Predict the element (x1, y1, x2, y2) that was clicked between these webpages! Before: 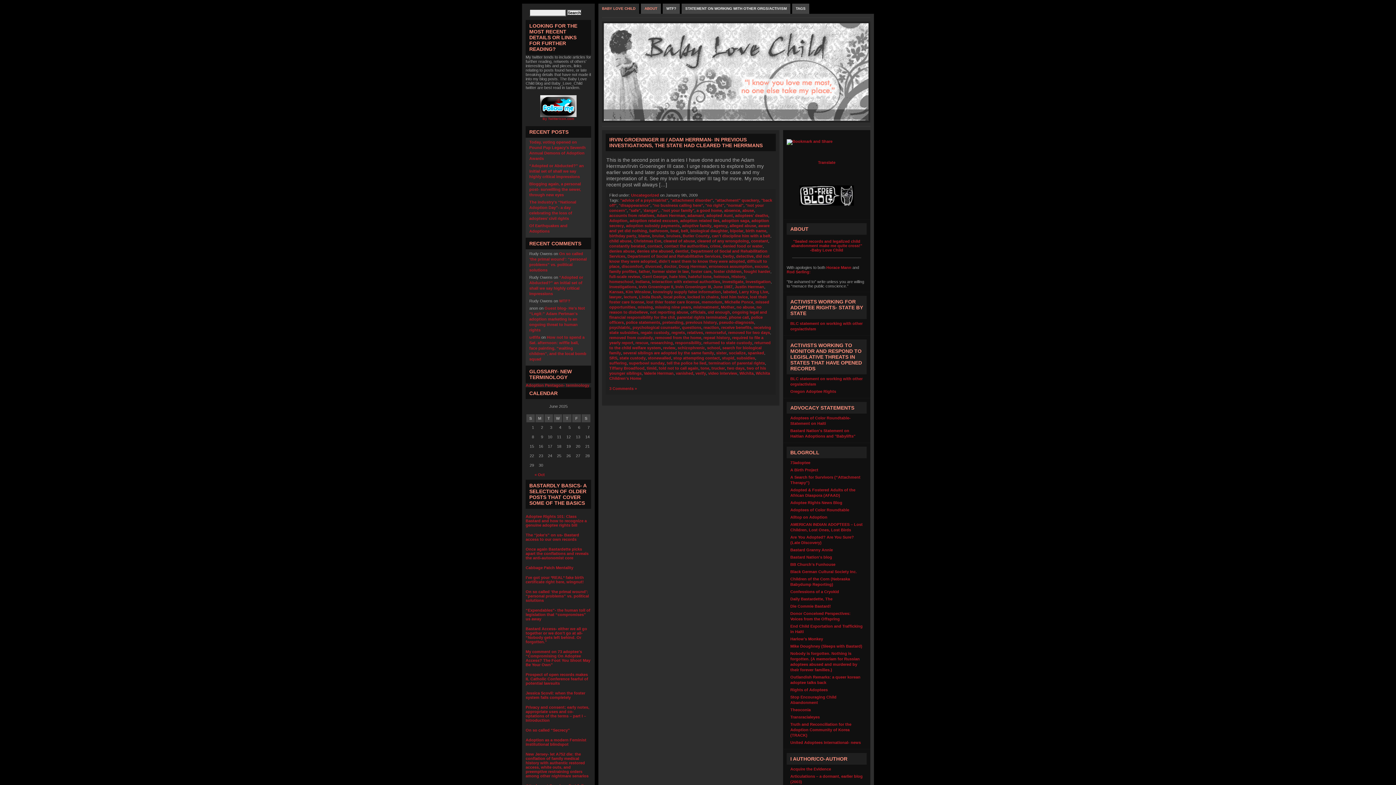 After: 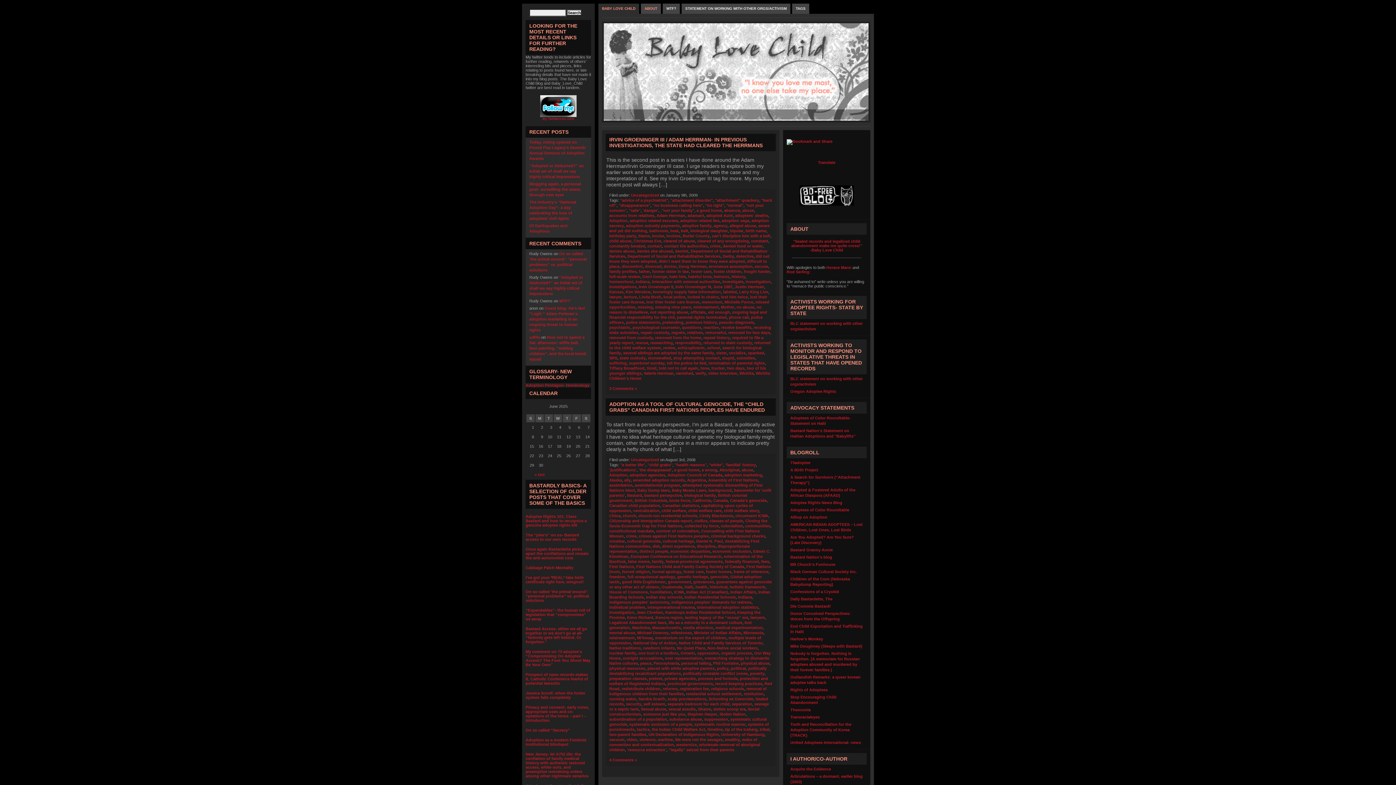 Action: label: a good home bbox: (696, 208, 722, 212)